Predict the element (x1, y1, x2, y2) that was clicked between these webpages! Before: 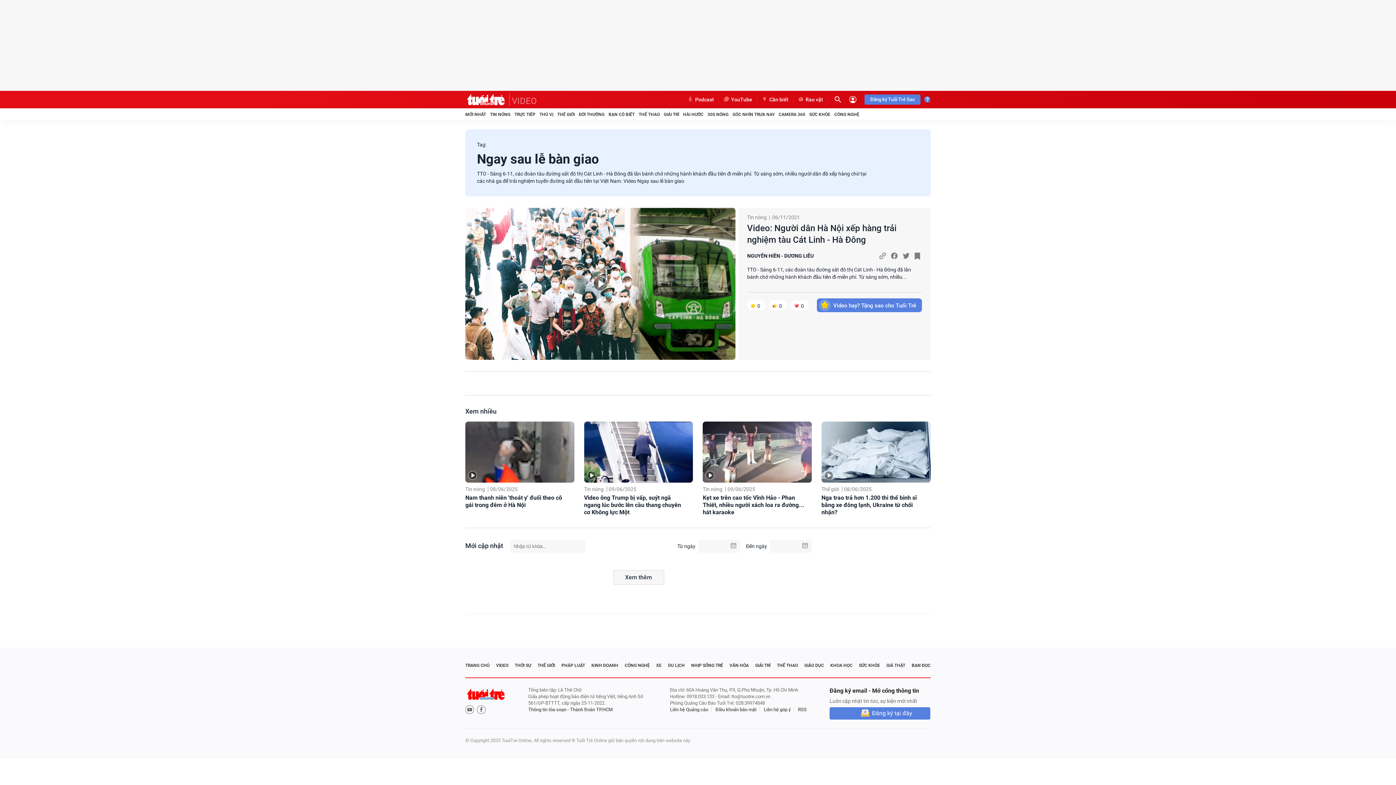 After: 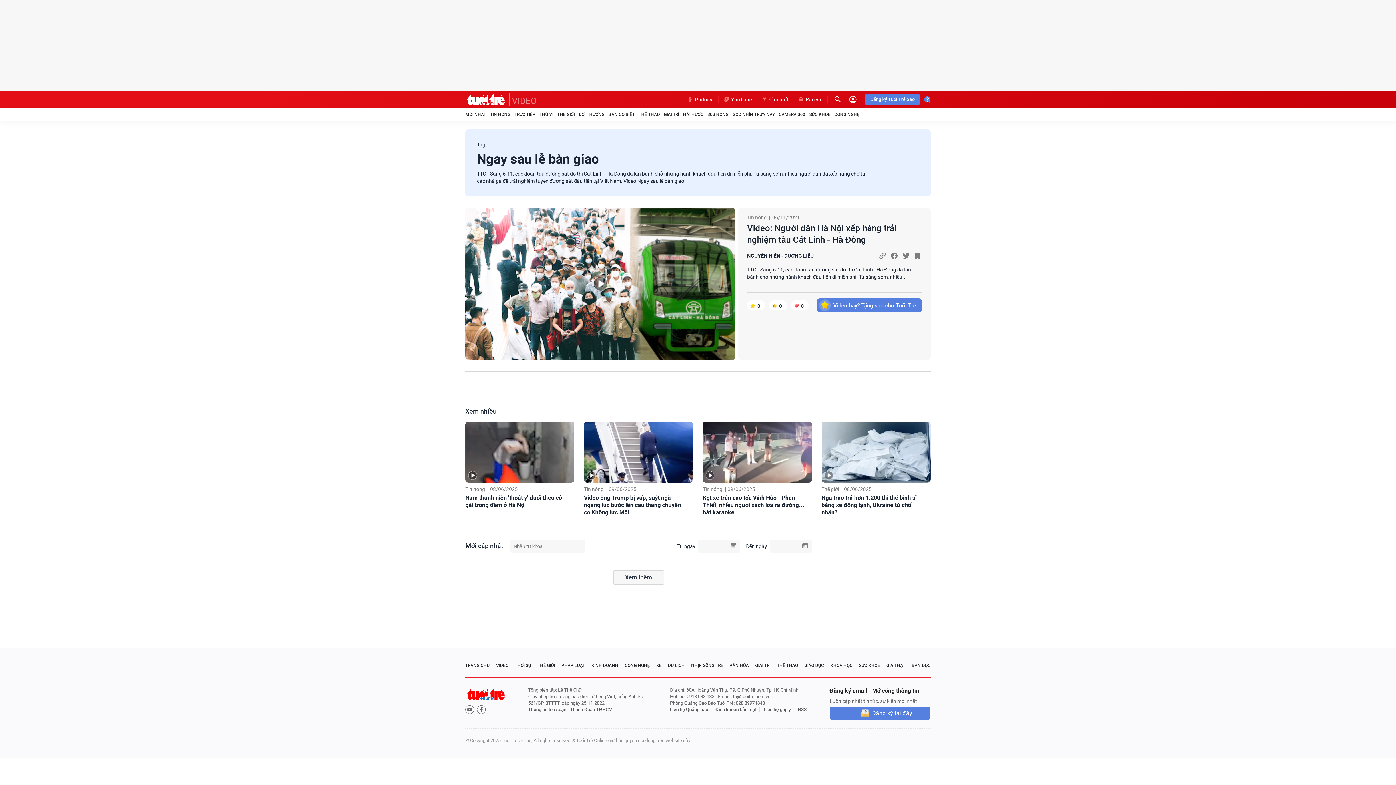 Action: bbox: (747, 252, 813, 259) label: NGUYỄN HIỀN - DƯƠNG LIỄU